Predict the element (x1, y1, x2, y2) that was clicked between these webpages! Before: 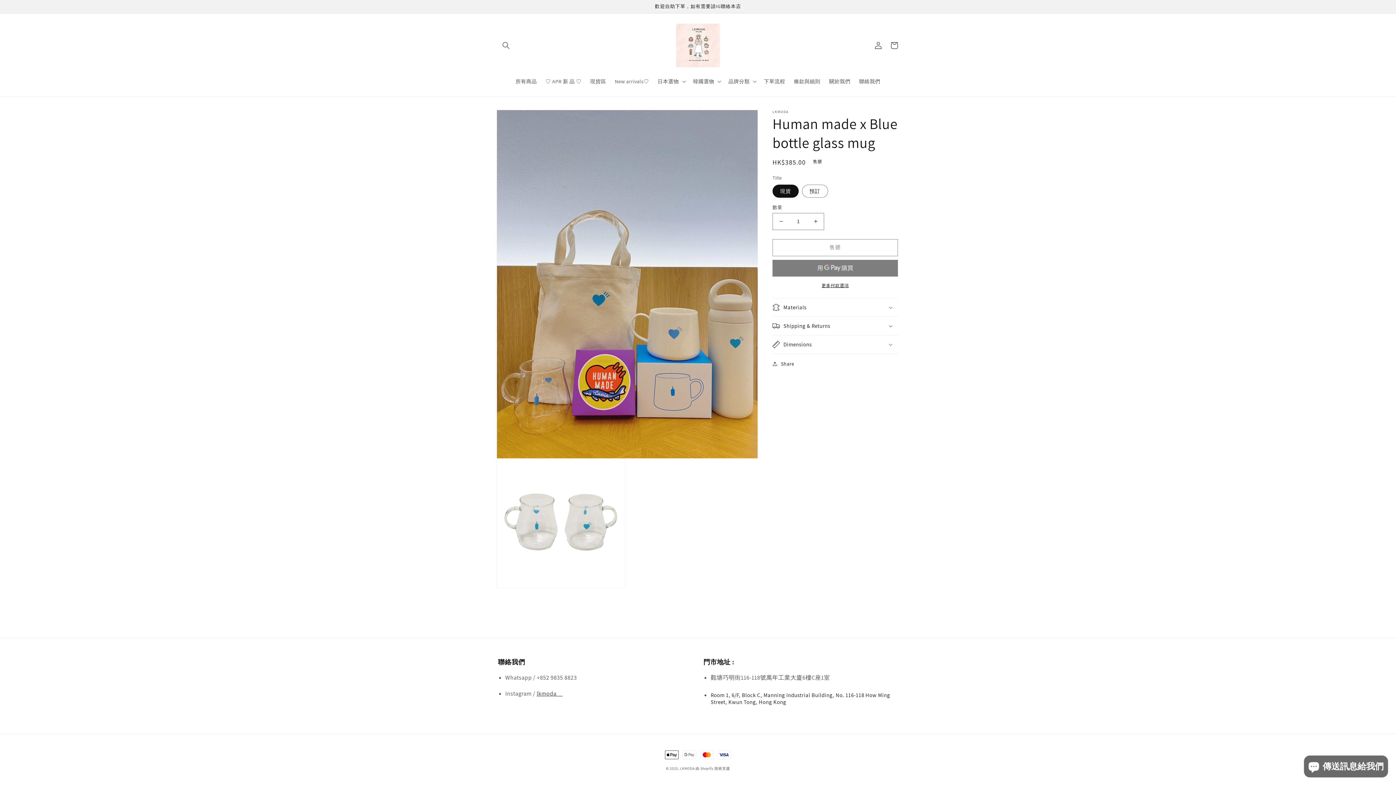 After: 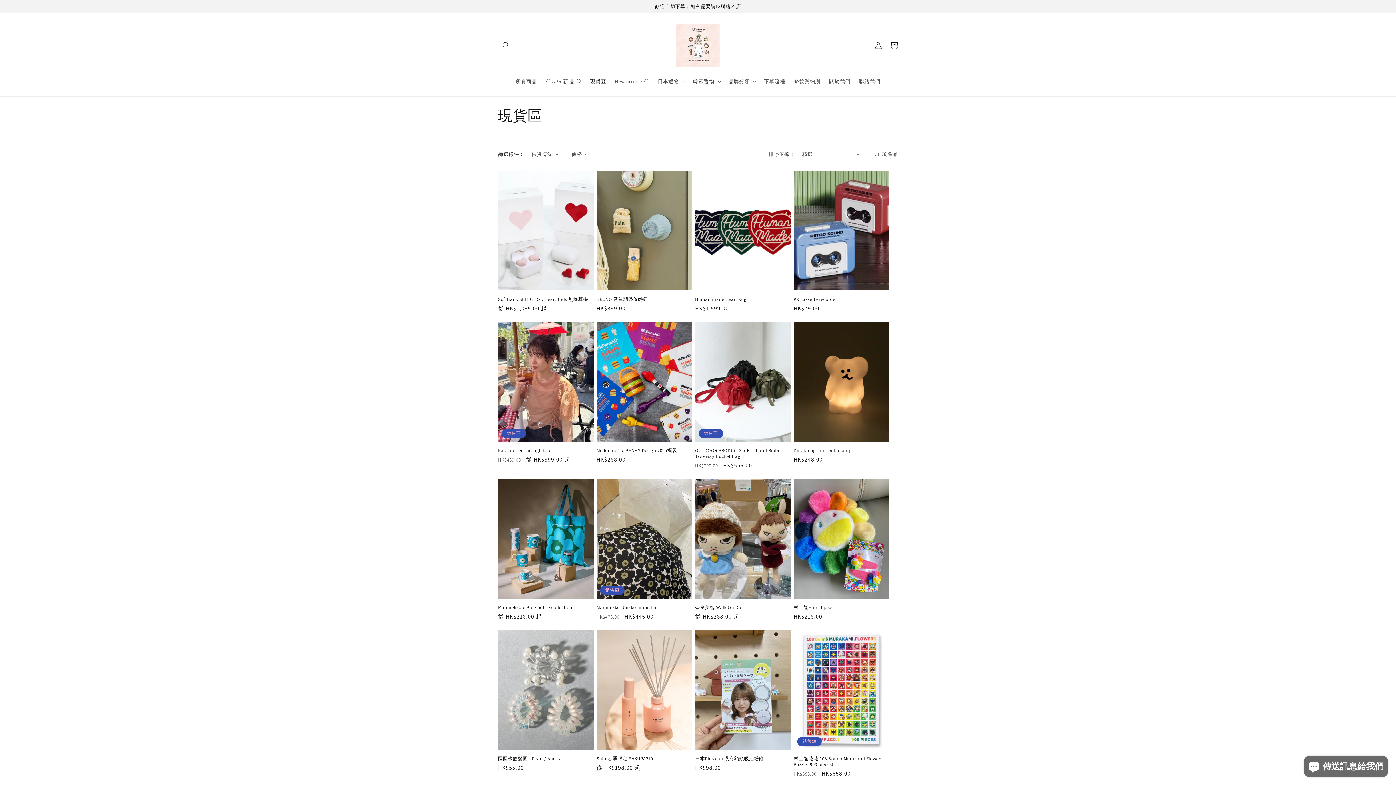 Action: bbox: (585, 73, 610, 88) label: 現貨區